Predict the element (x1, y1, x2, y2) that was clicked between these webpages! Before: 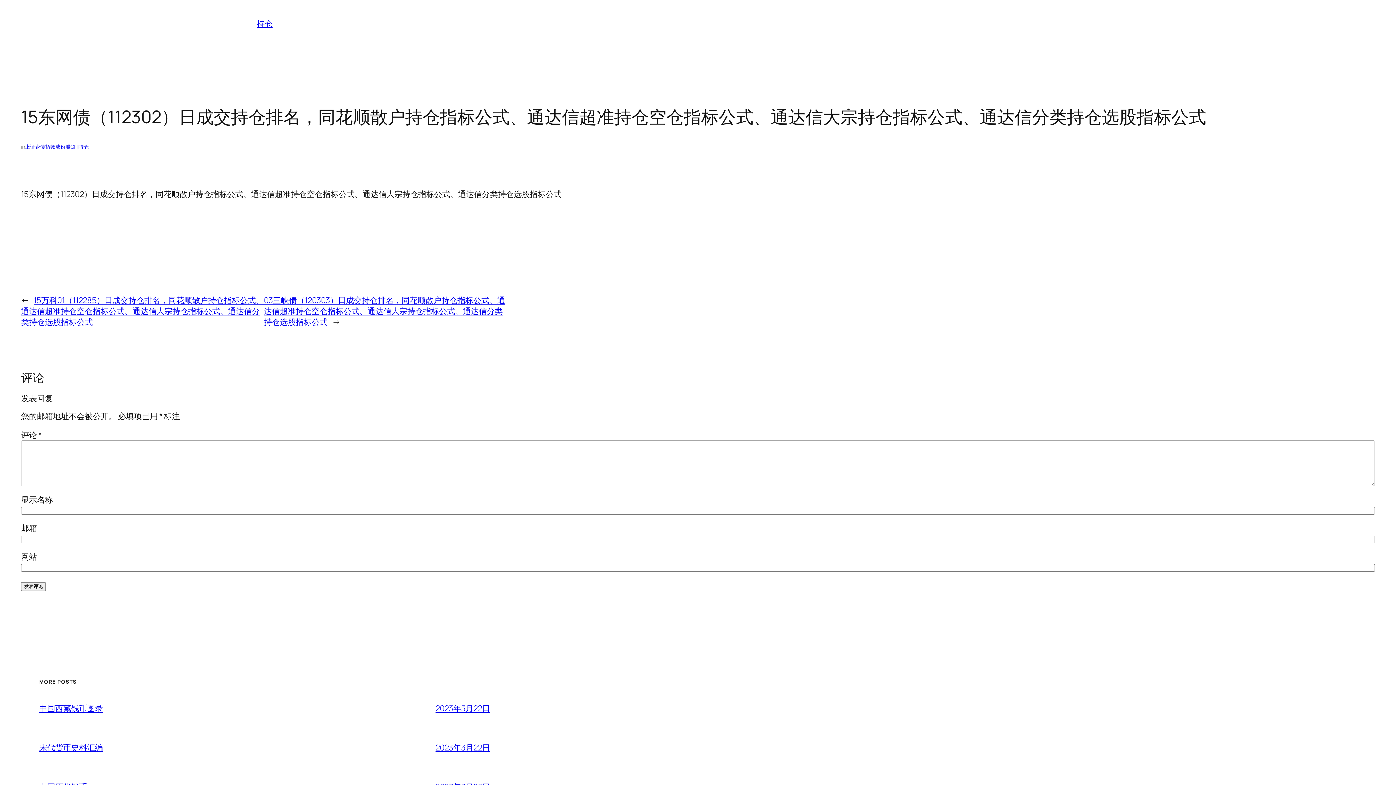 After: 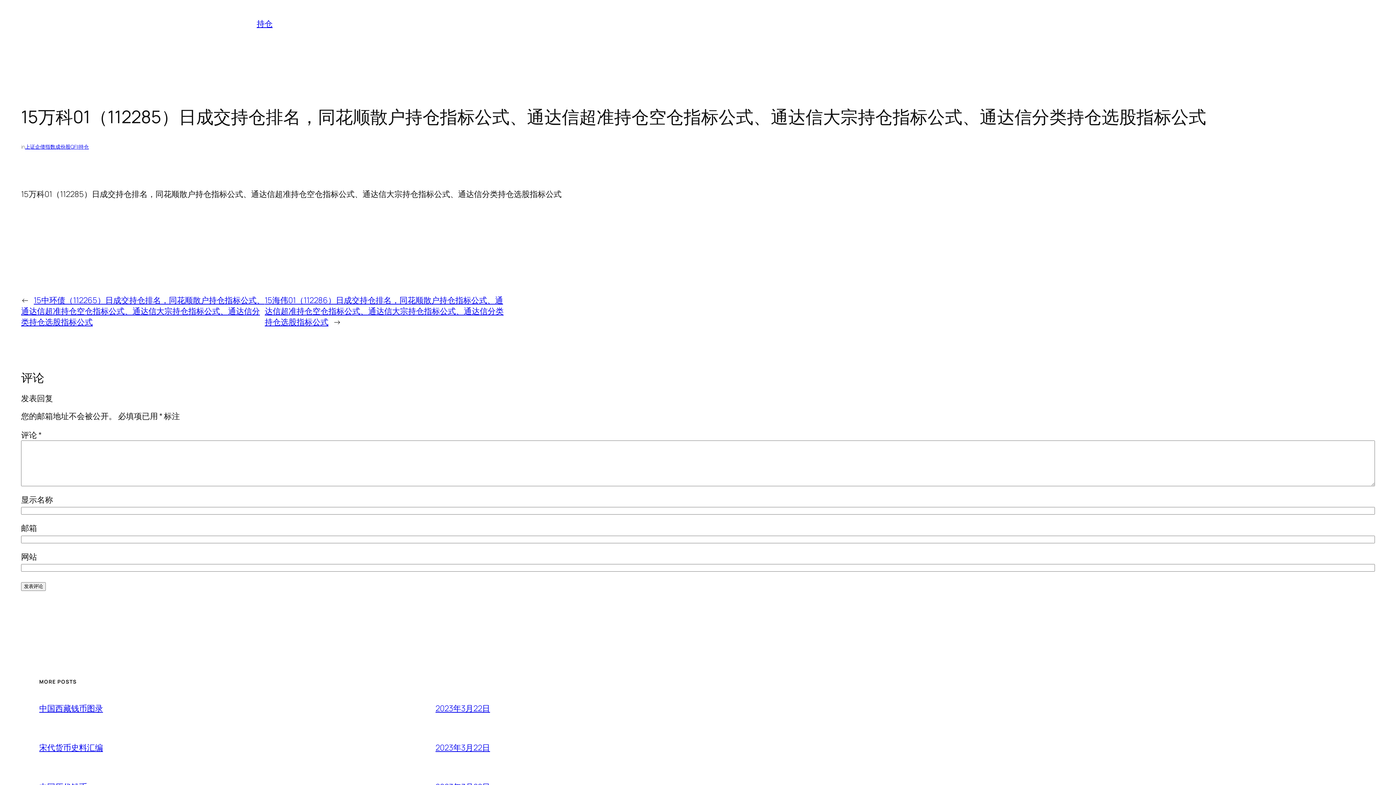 Action: bbox: (21, 295, 263, 327) label: 15万科01（112285）日成交持仓排名，同花顺散户持仓指标公式、通达信超准持仓空仓指标公式、通达信大宗持仓指标公式、通达信分类持仓选股指标公式